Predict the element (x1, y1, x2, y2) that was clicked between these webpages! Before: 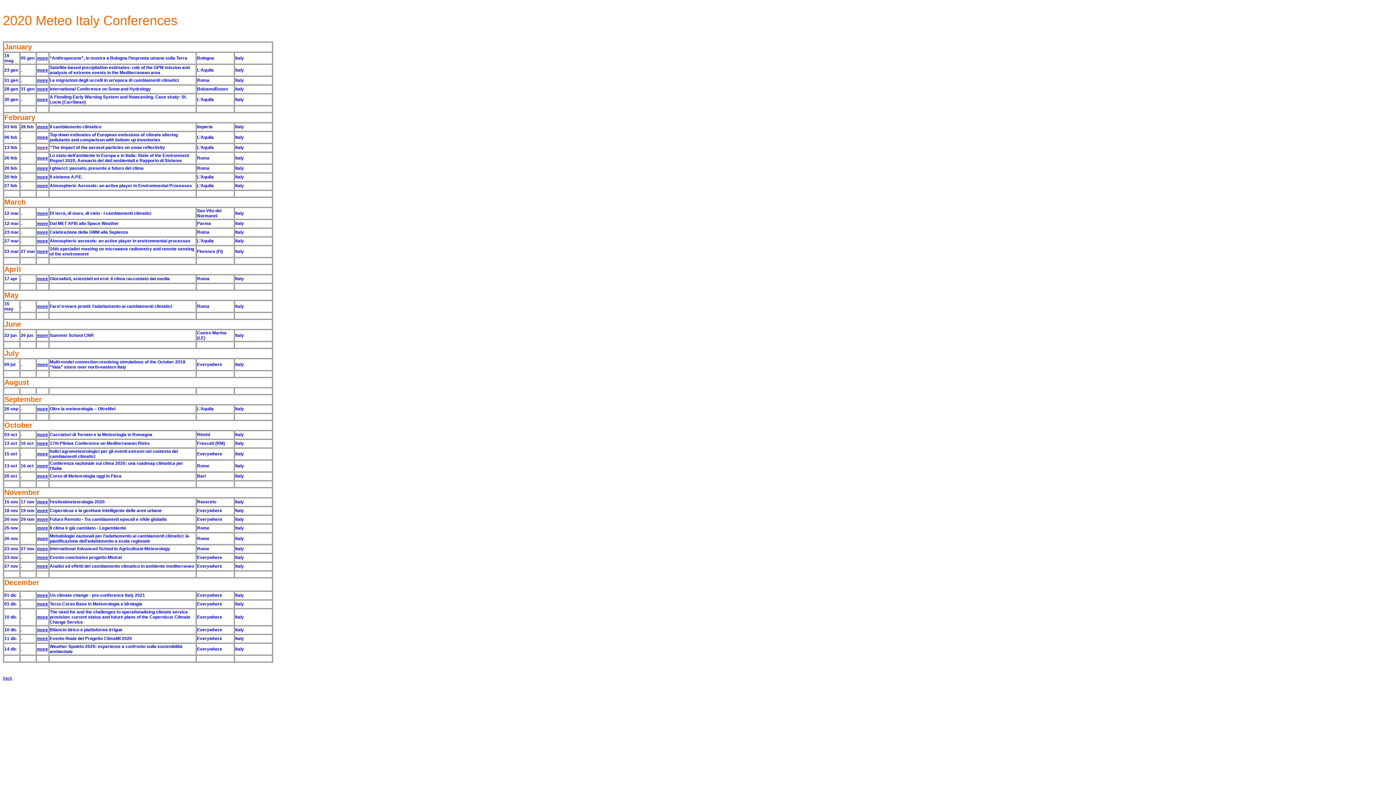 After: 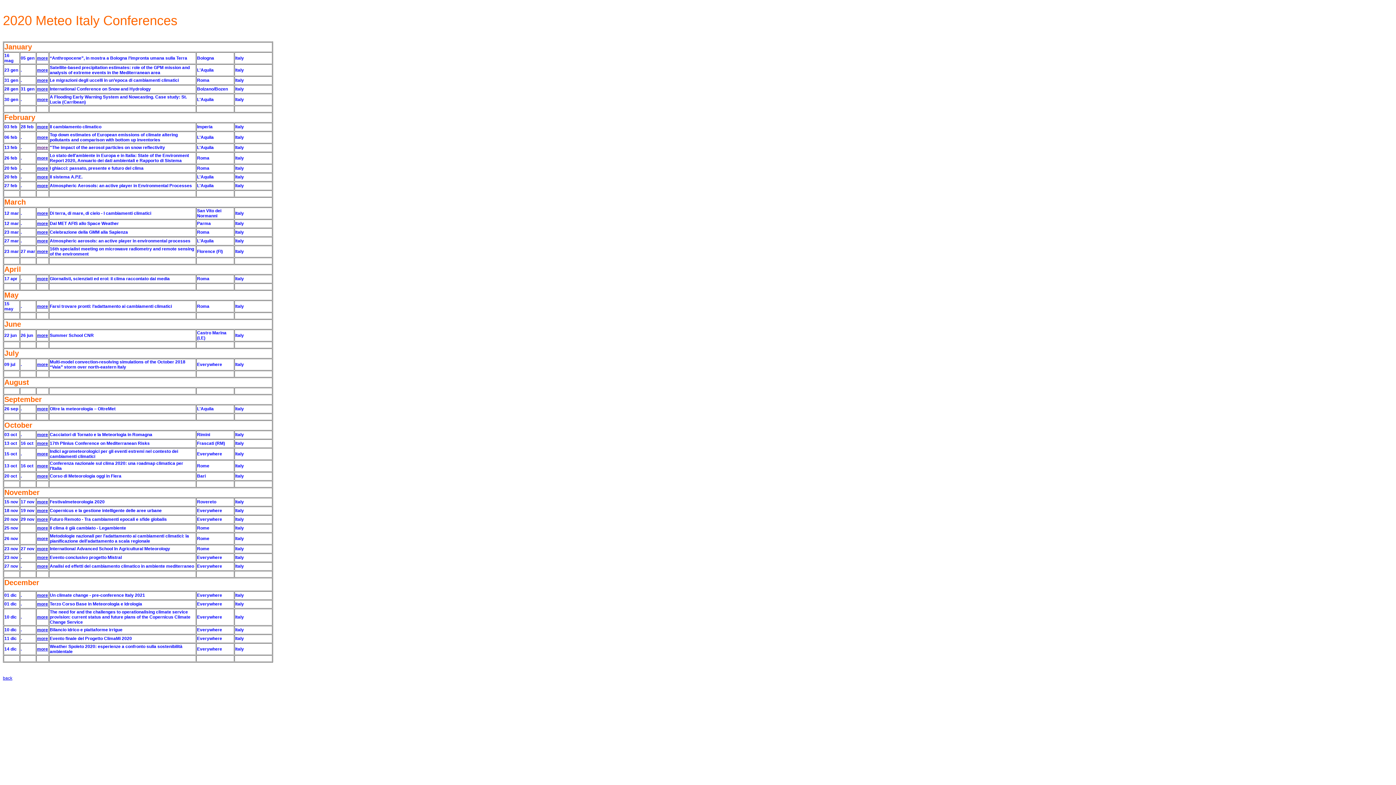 Action: label: more bbox: (37, 593, 48, 598)